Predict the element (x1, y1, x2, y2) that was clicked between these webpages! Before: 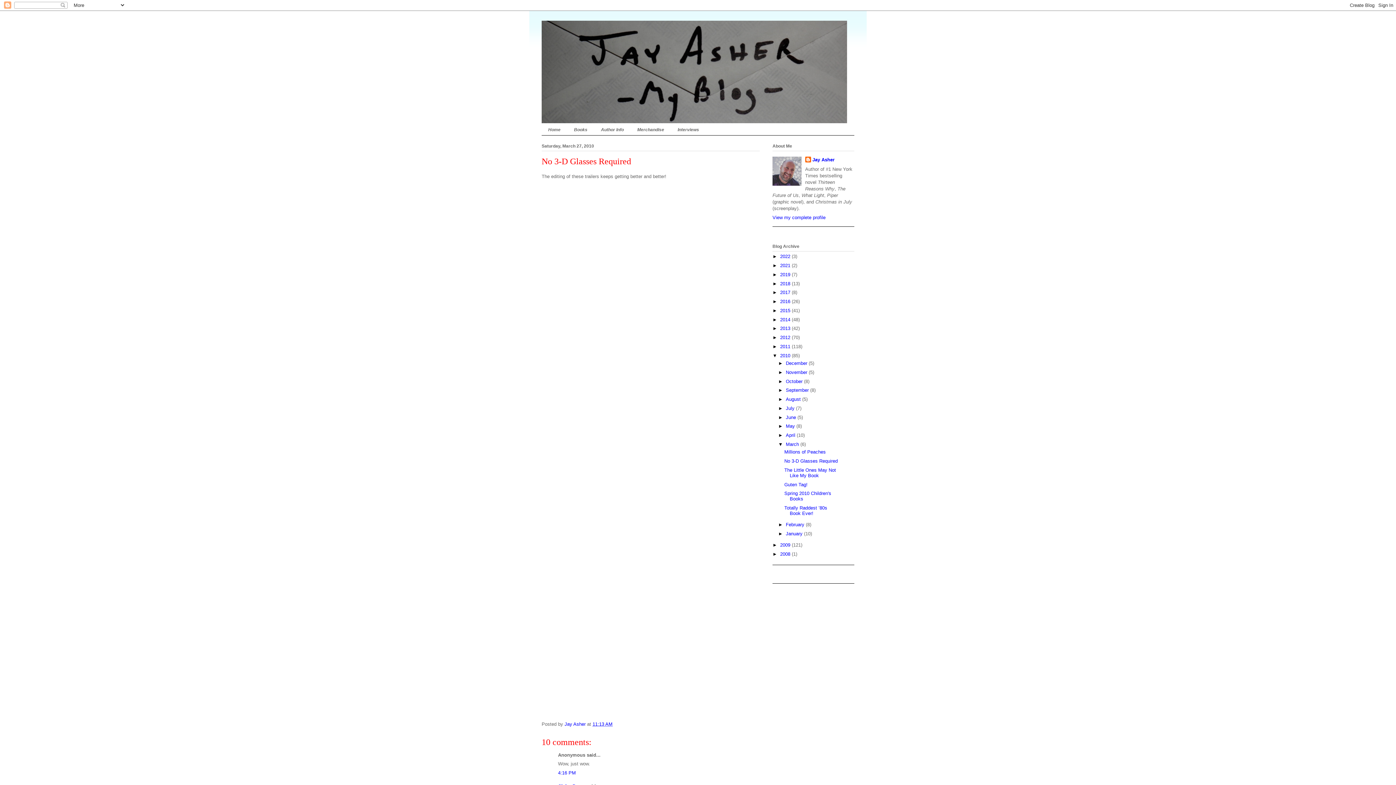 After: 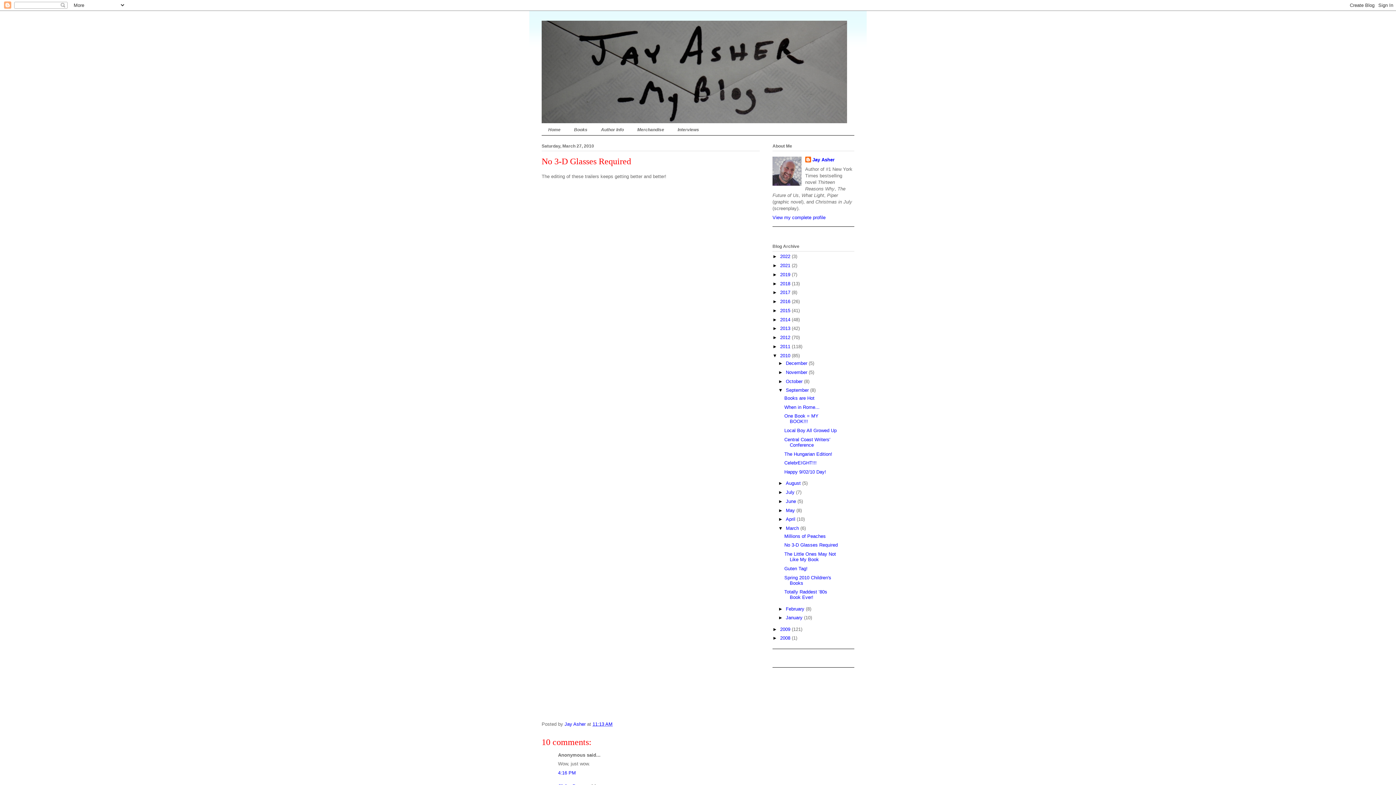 Action: label: ►   bbox: (778, 387, 786, 393)